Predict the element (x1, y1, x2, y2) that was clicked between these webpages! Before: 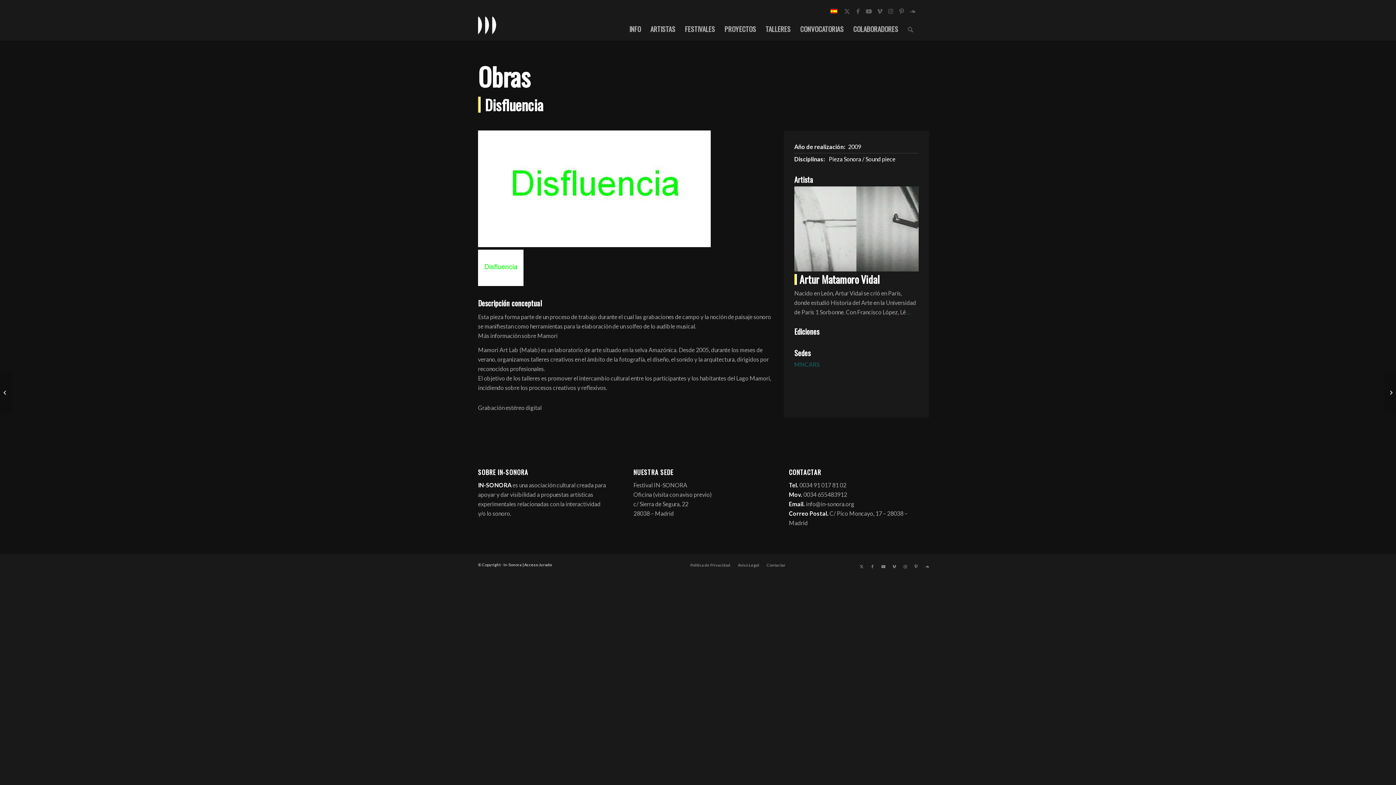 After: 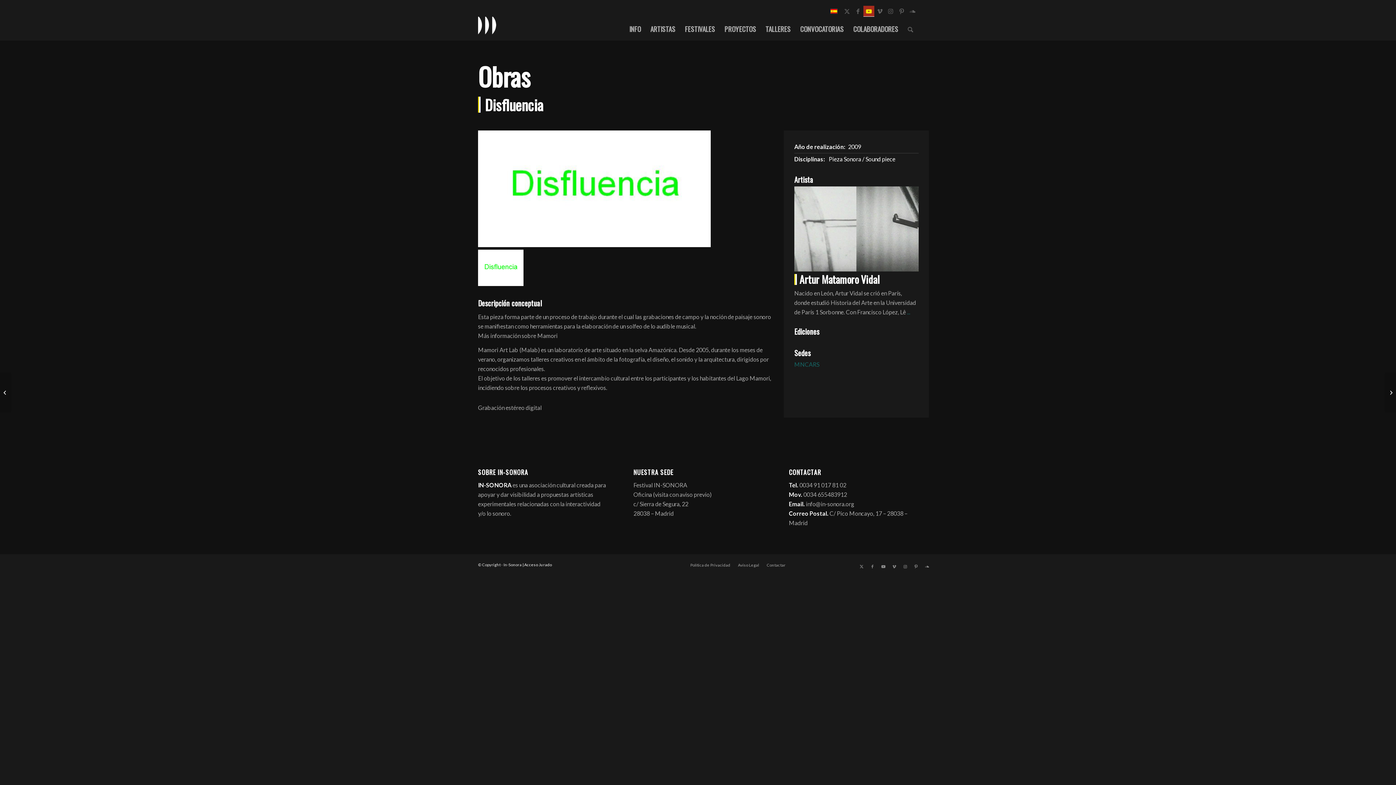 Action: bbox: (863, 5, 874, 16) label: Link to Youtube